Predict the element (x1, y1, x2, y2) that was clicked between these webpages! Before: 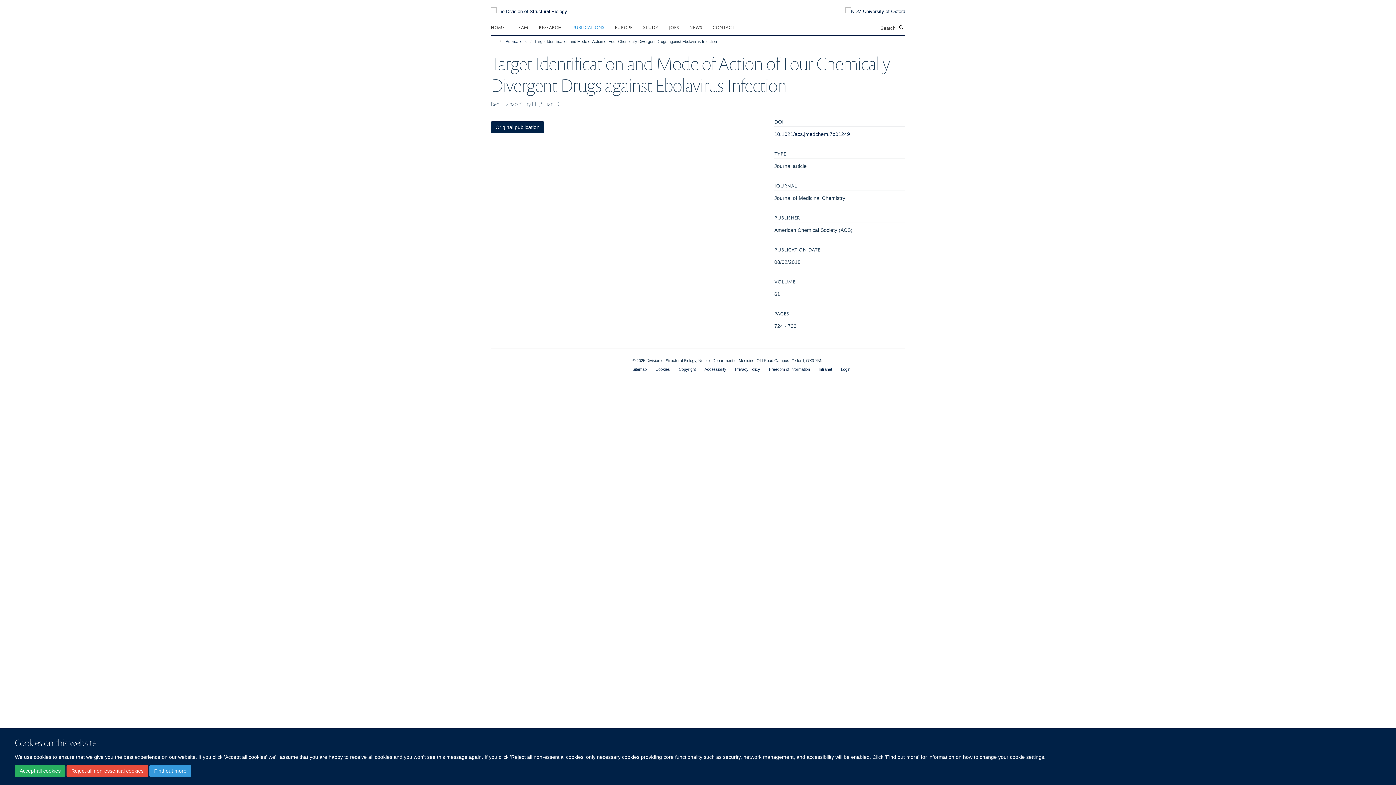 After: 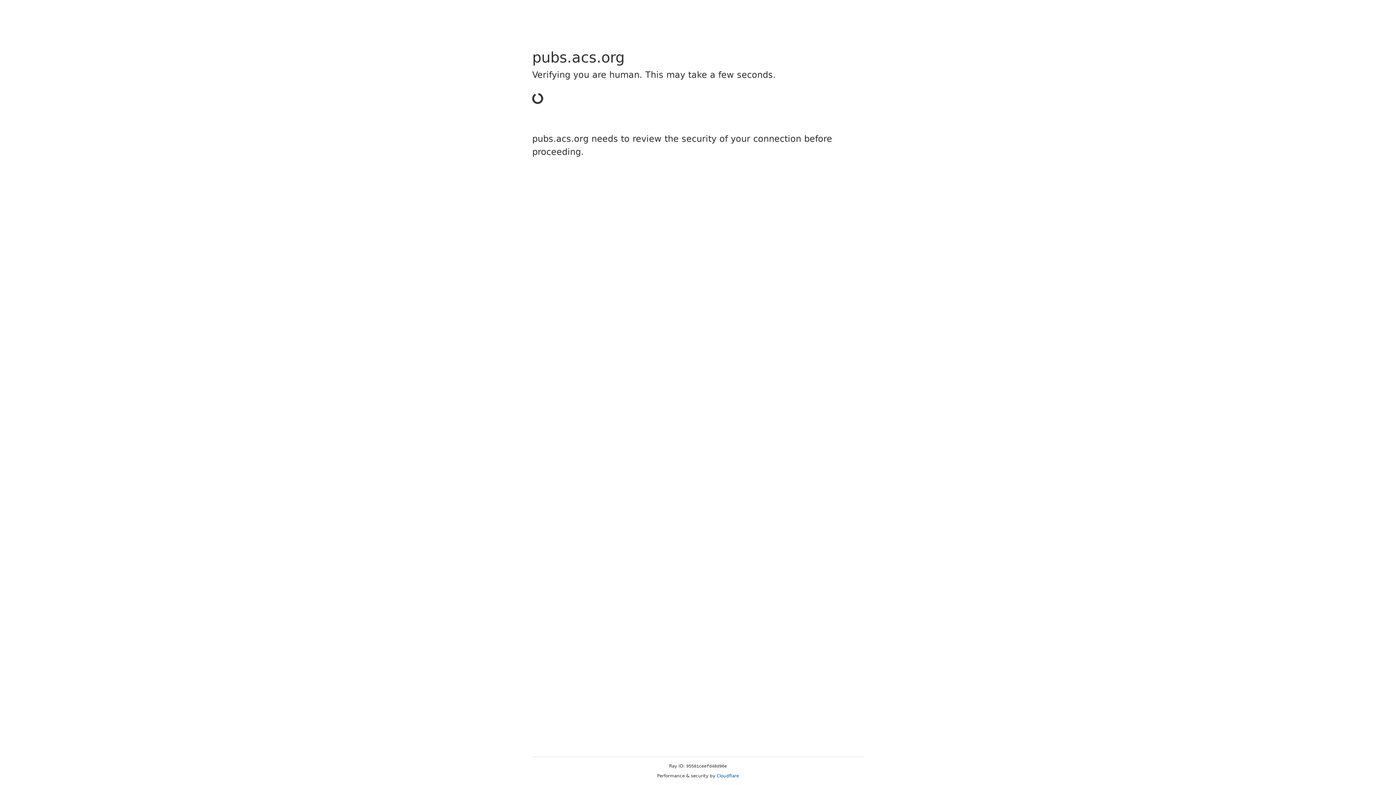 Action: label: 10.1021/acs.jmedchem.7b01249 bbox: (774, 131, 850, 137)